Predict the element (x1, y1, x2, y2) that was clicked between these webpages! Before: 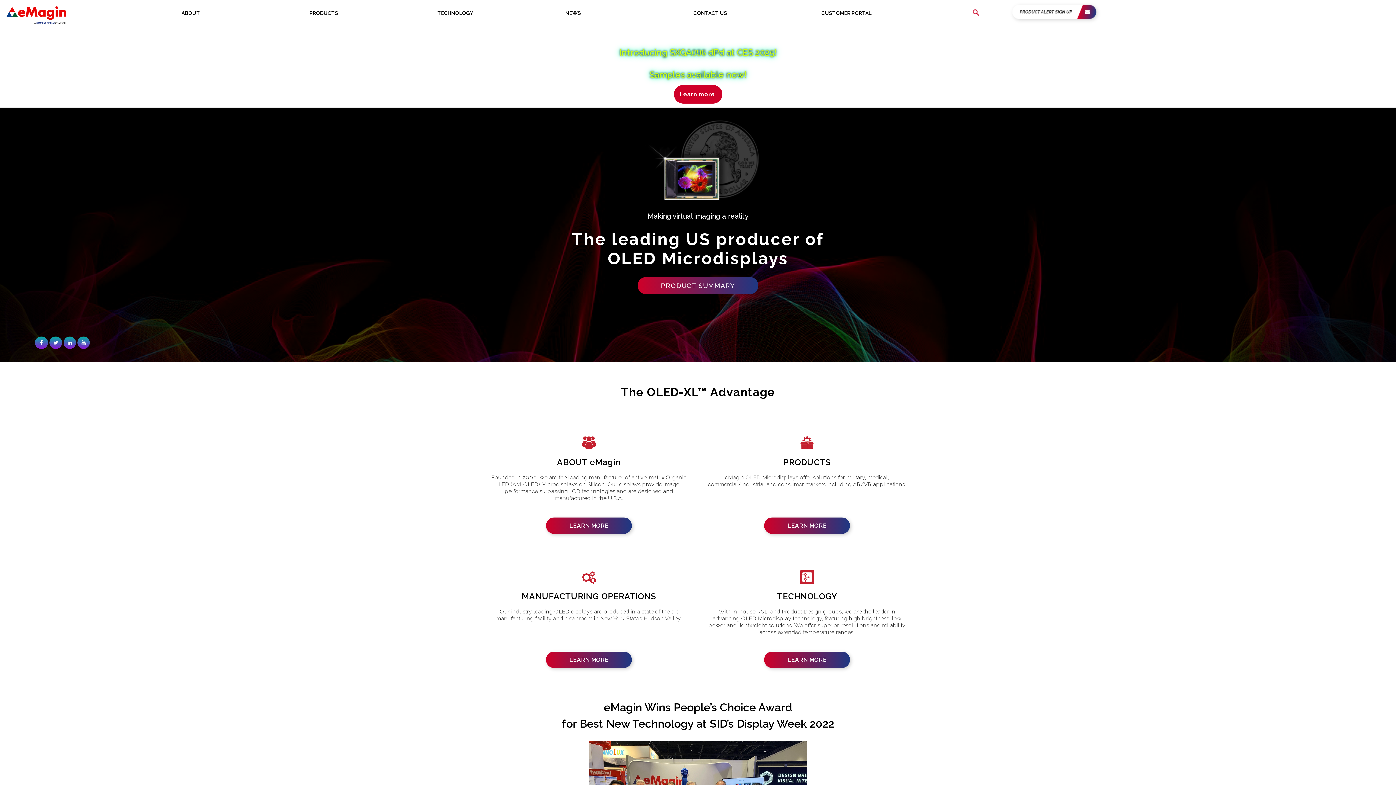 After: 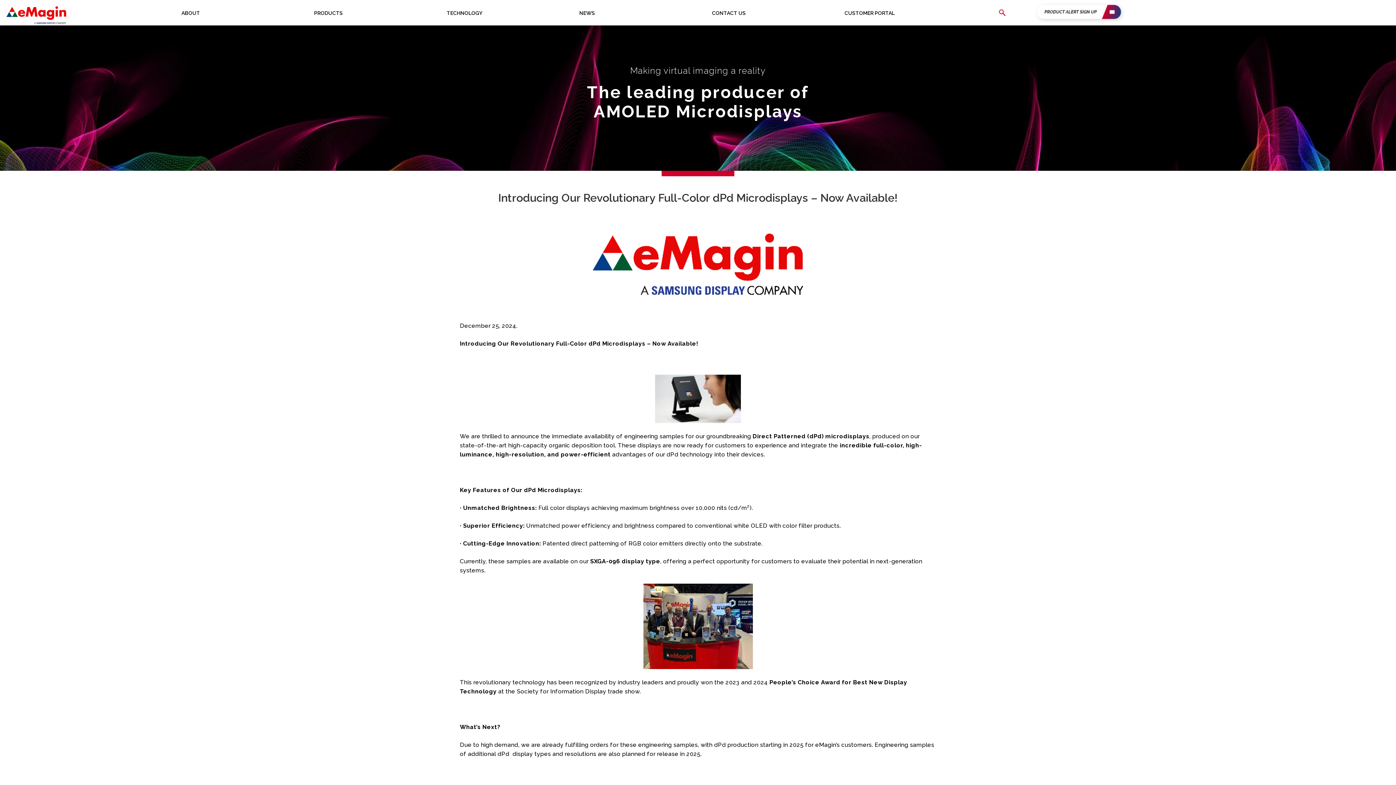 Action: label: Learn more  bbox: (674, 85, 722, 103)